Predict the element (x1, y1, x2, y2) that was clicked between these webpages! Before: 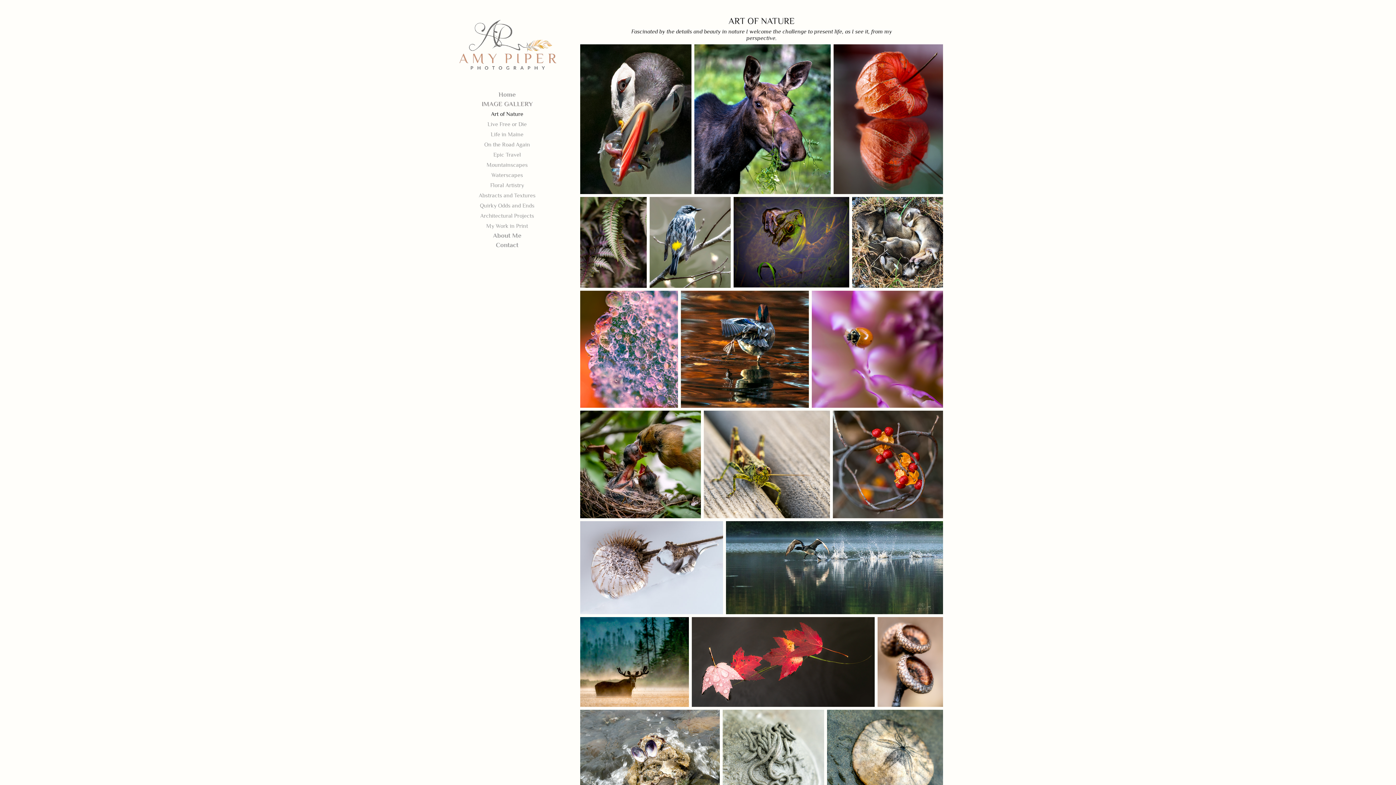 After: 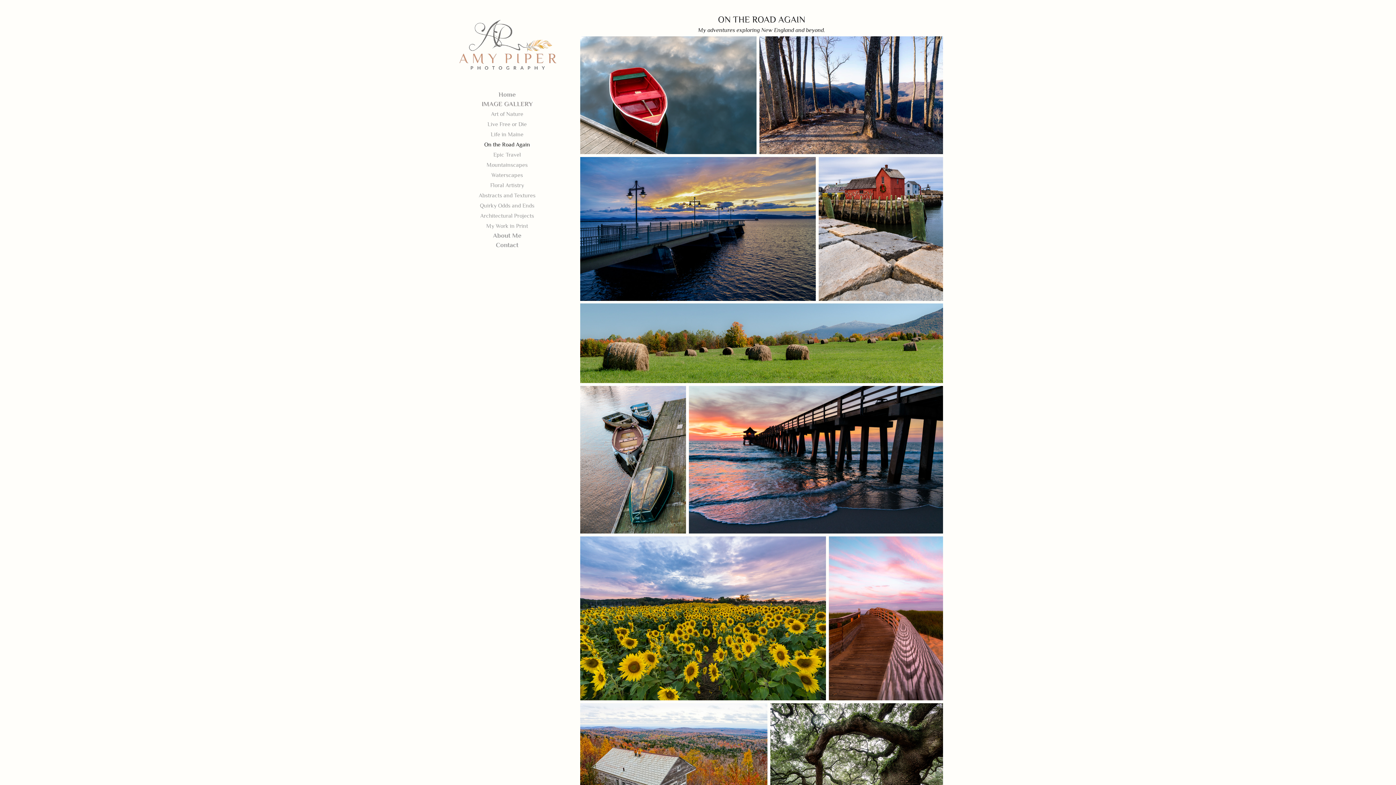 Action: label: On the Road Again bbox: (484, 140, 530, 148)